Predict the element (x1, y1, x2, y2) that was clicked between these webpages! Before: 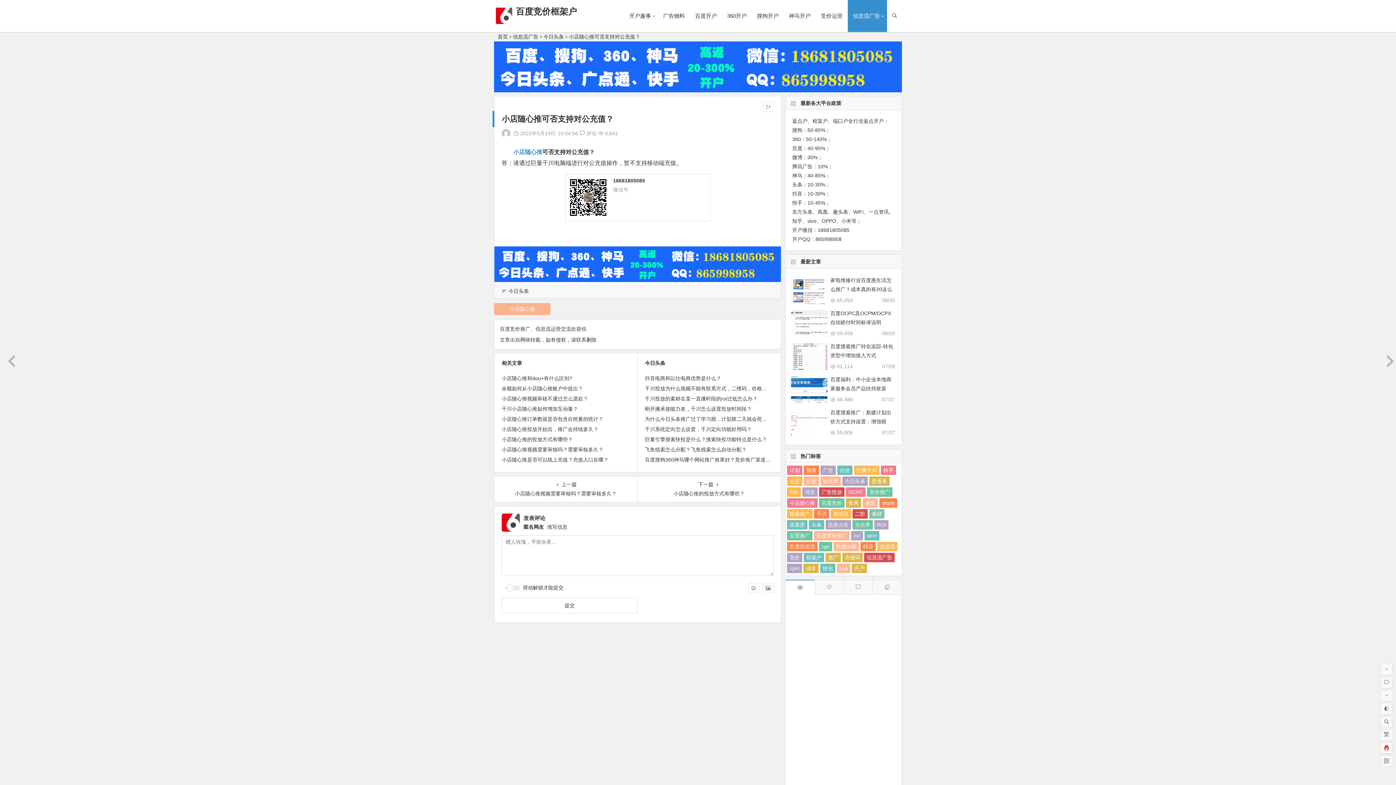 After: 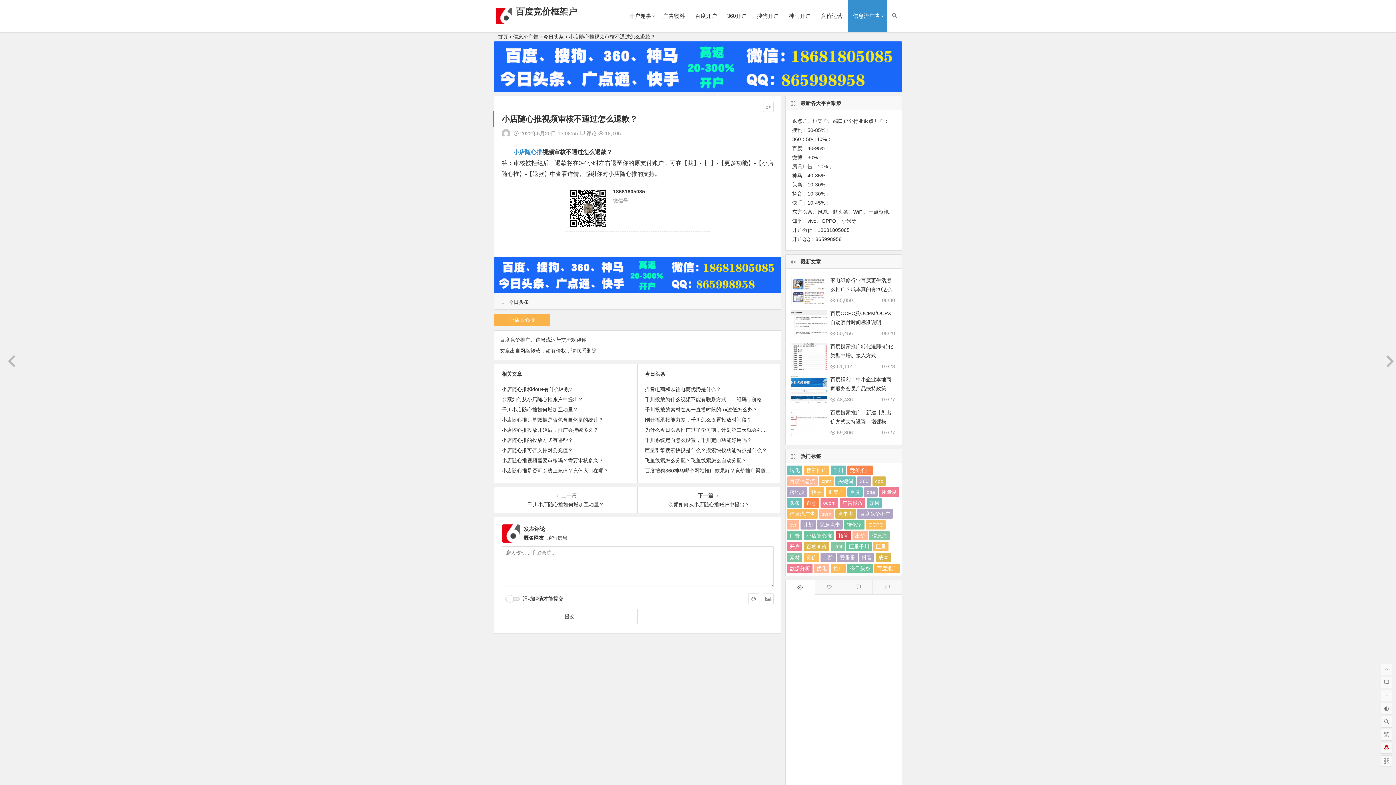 Action: bbox: (501, 396, 588, 401) label: 小店随心推视频审核不通过怎么退款？